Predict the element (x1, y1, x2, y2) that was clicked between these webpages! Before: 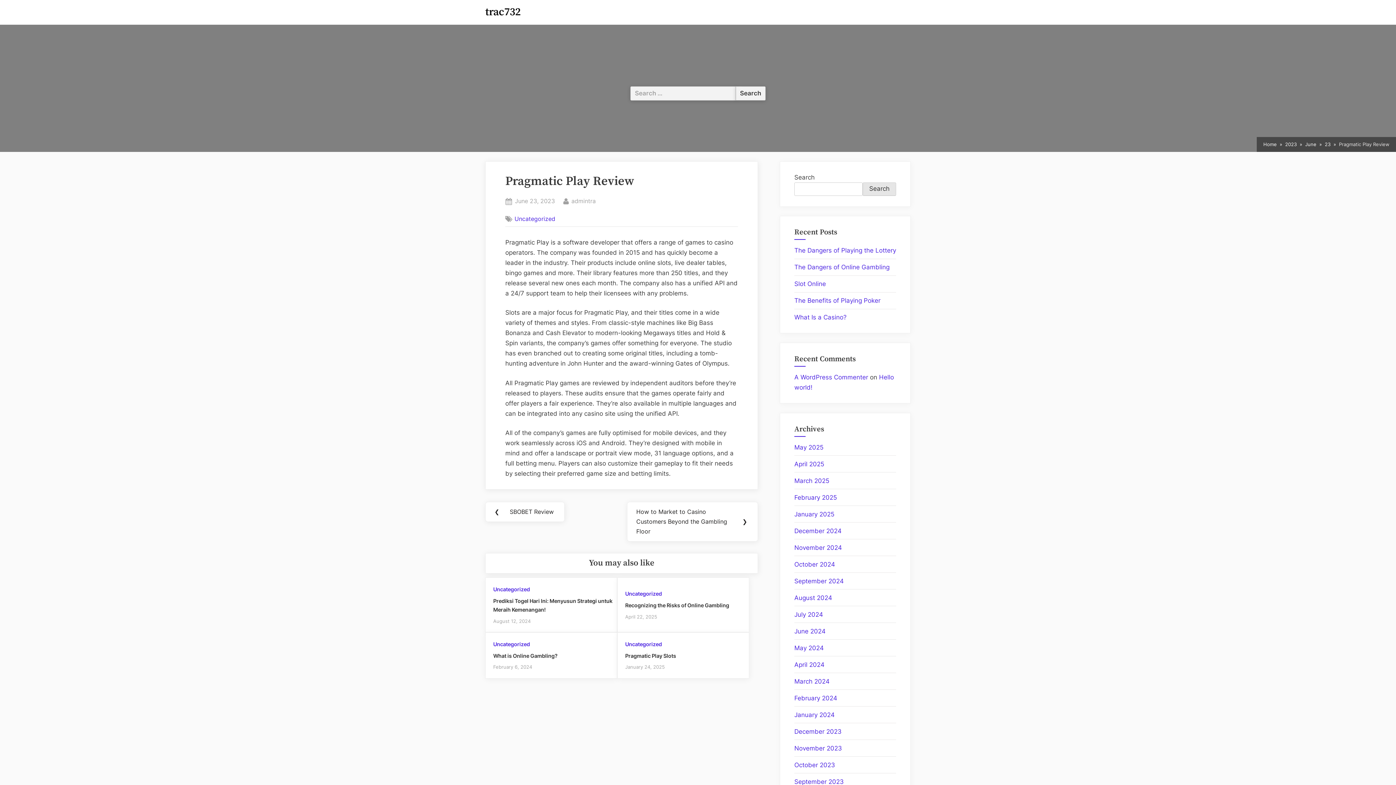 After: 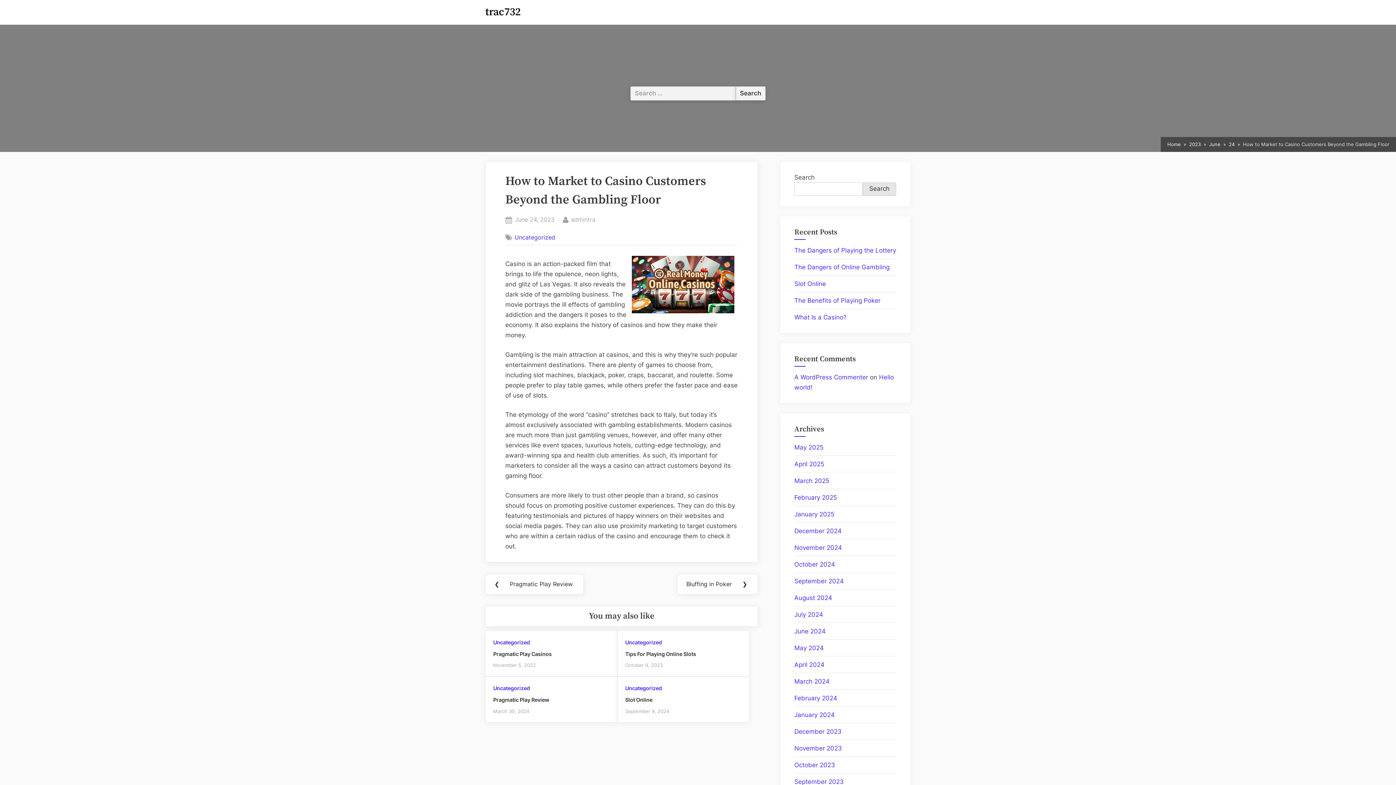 Action: bbox: (627, 502, 758, 541) label: Next Post:
How to Market to Casino Customers Beyond the Gambling Floor
❯